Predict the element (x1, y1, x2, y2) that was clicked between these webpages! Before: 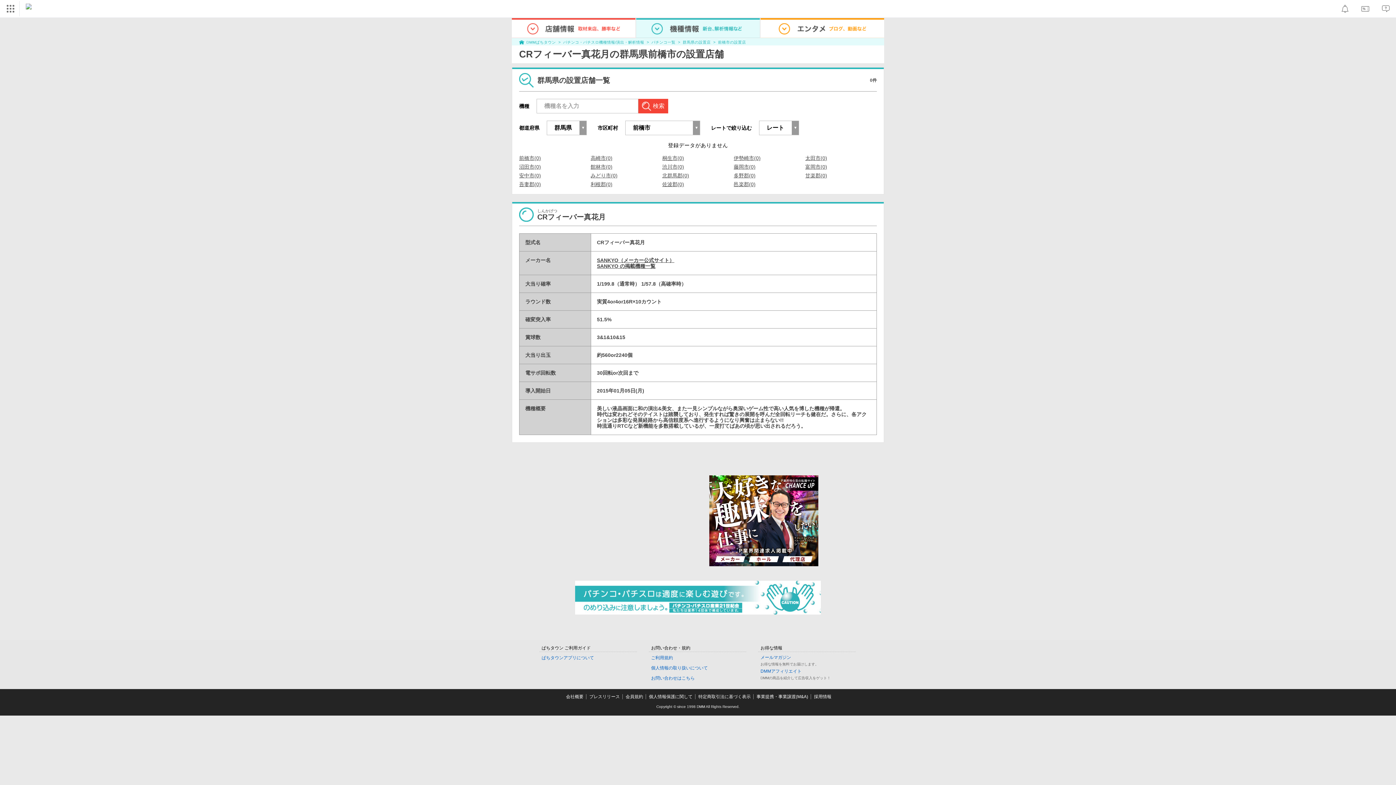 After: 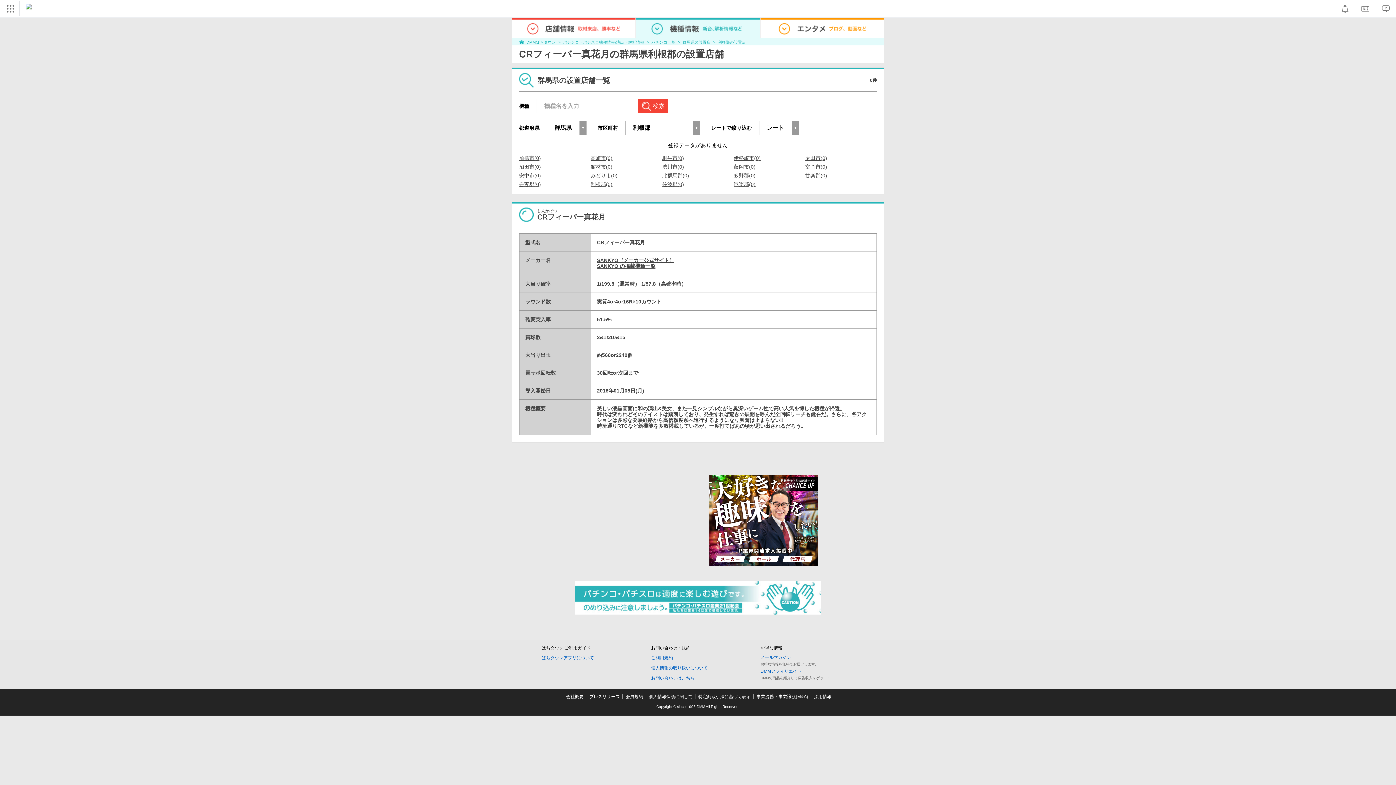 Action: label: 利根郡(0) bbox: (590, 181, 612, 186)